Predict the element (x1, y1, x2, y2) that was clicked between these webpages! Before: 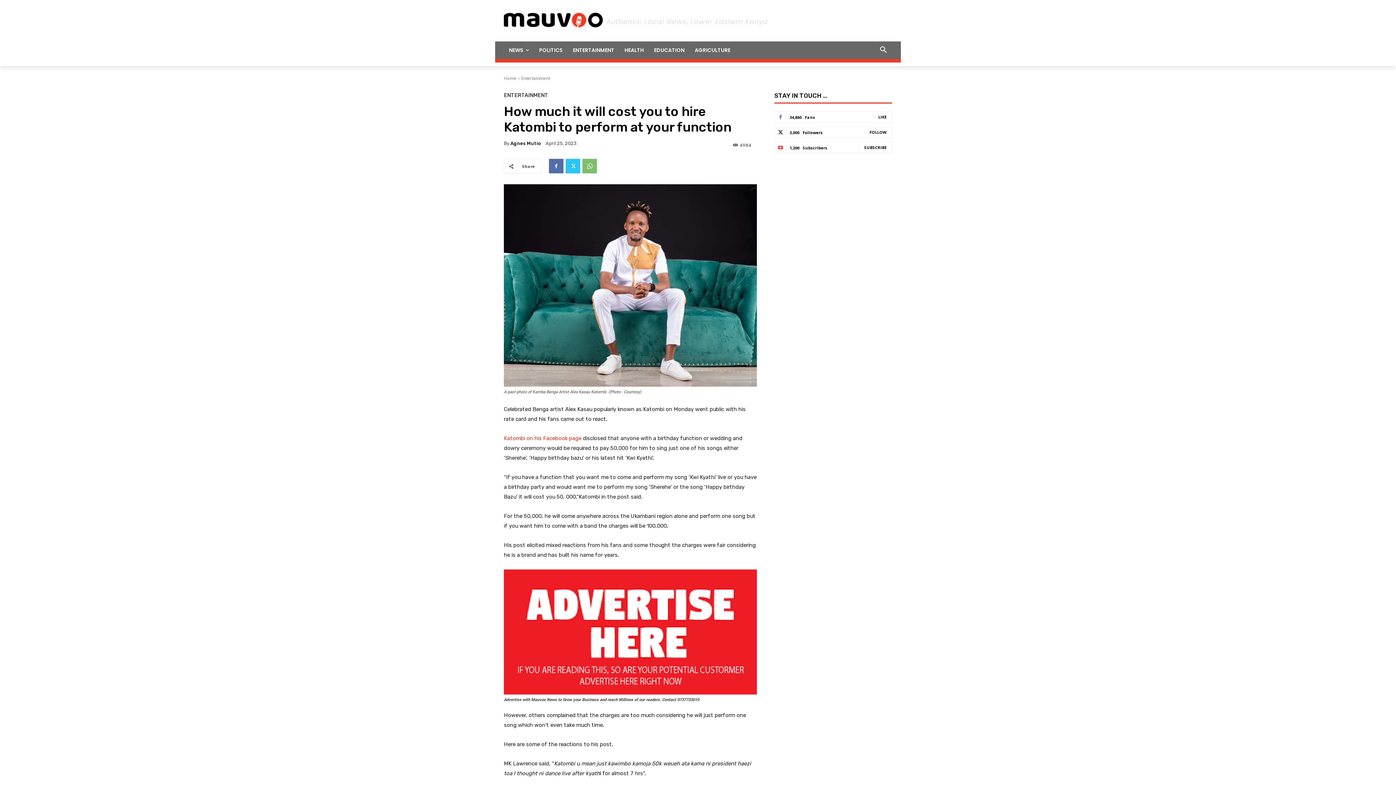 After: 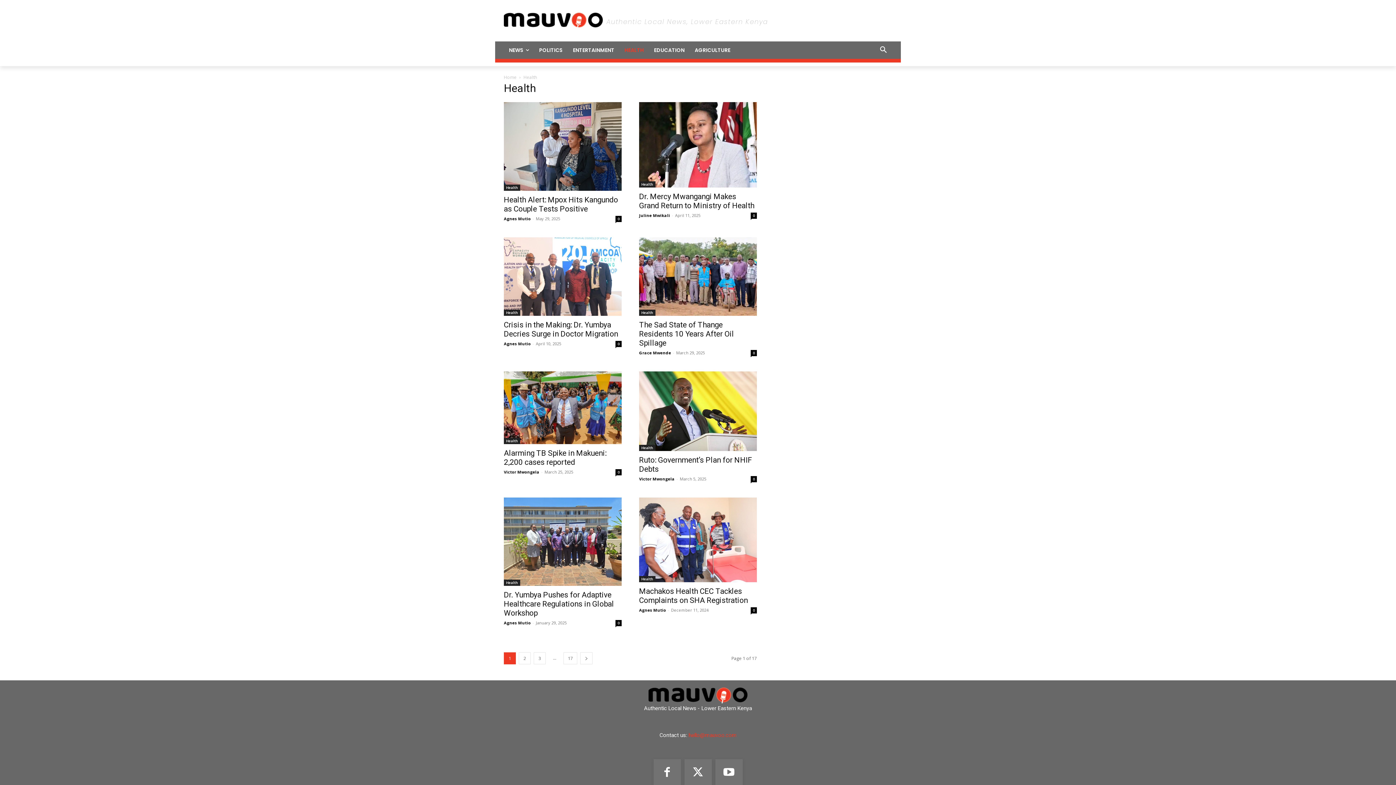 Action: bbox: (619, 41, 649, 58) label: HEALTH